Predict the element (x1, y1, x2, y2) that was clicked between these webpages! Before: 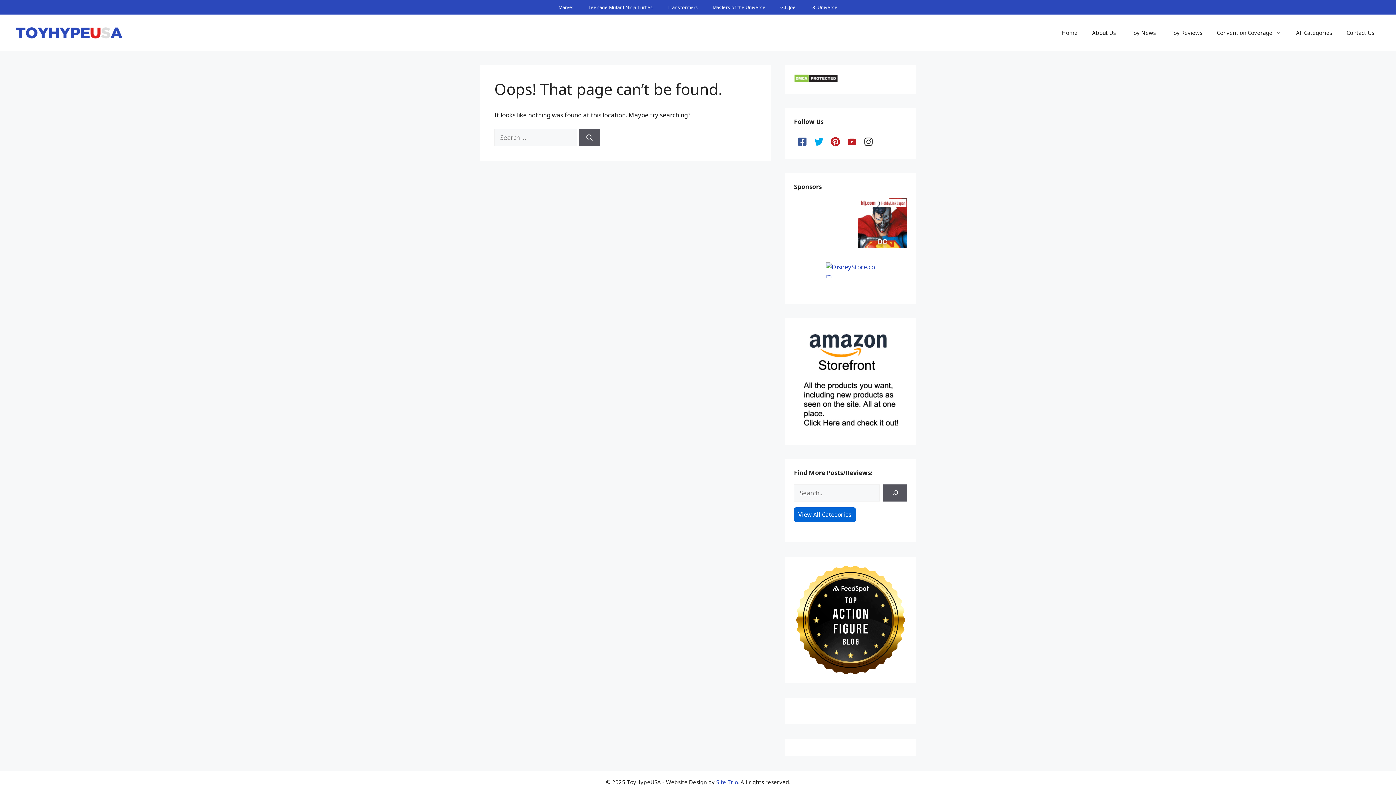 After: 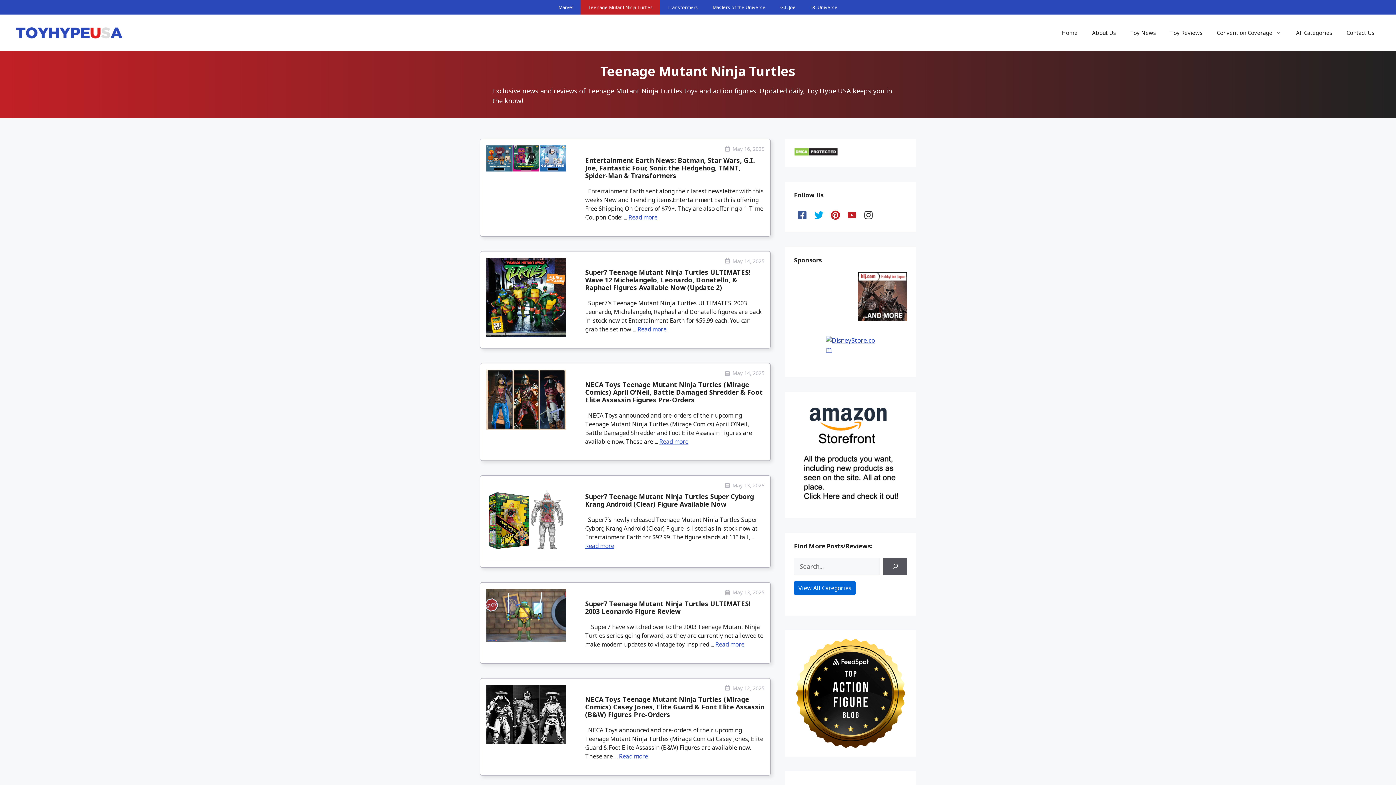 Action: bbox: (580, 0, 660, 14) label: Teenage Mutant Ninja Turtles